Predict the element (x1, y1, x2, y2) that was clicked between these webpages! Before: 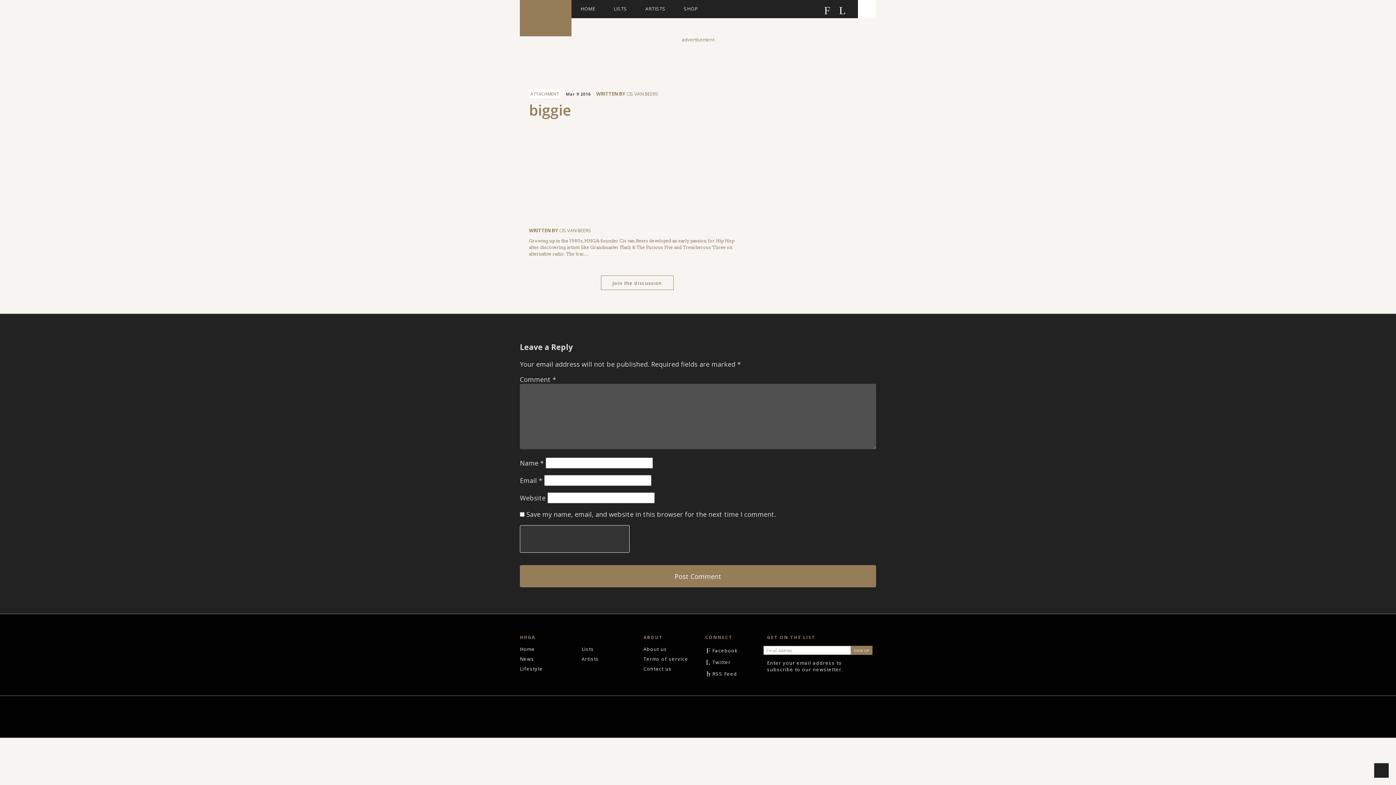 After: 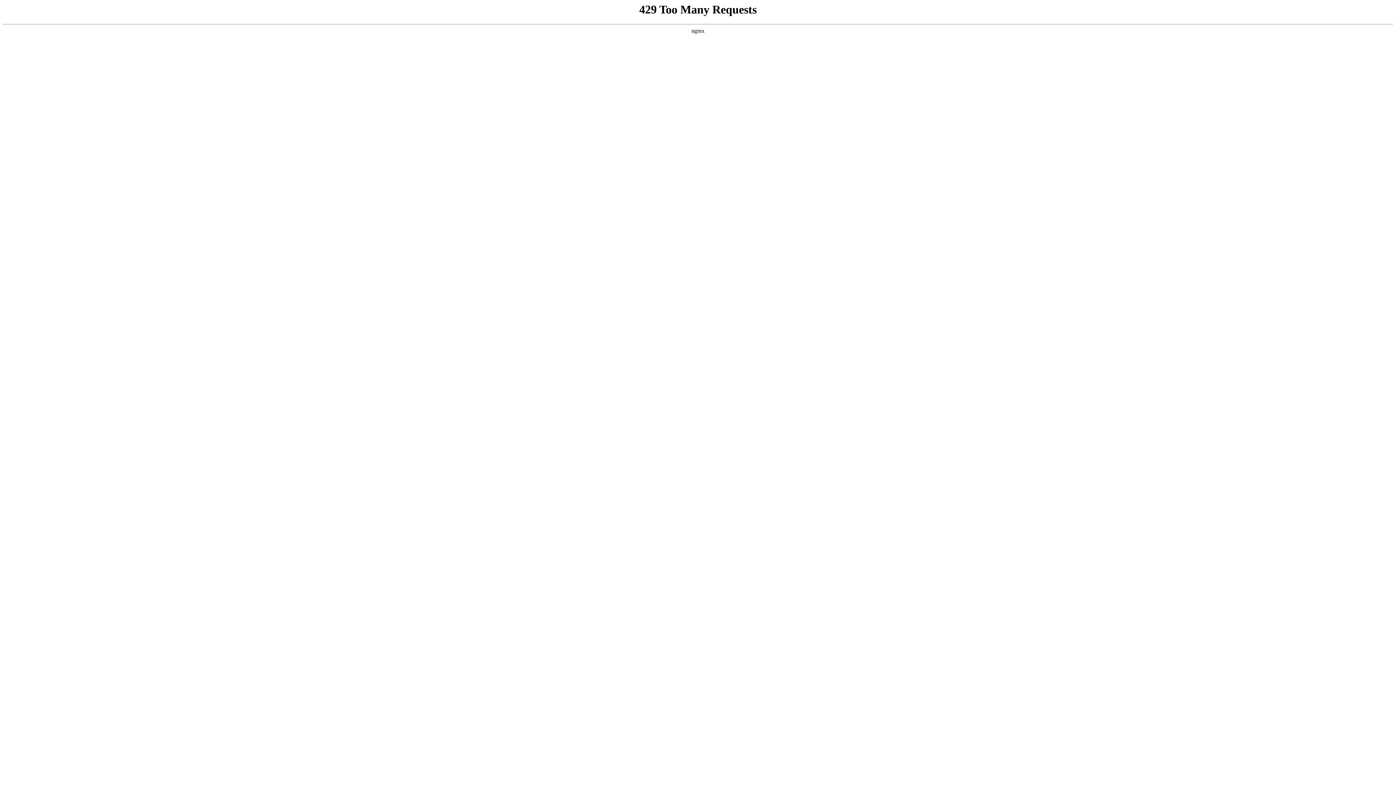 Action: label: biggie bbox: (529, 100, 571, 120)